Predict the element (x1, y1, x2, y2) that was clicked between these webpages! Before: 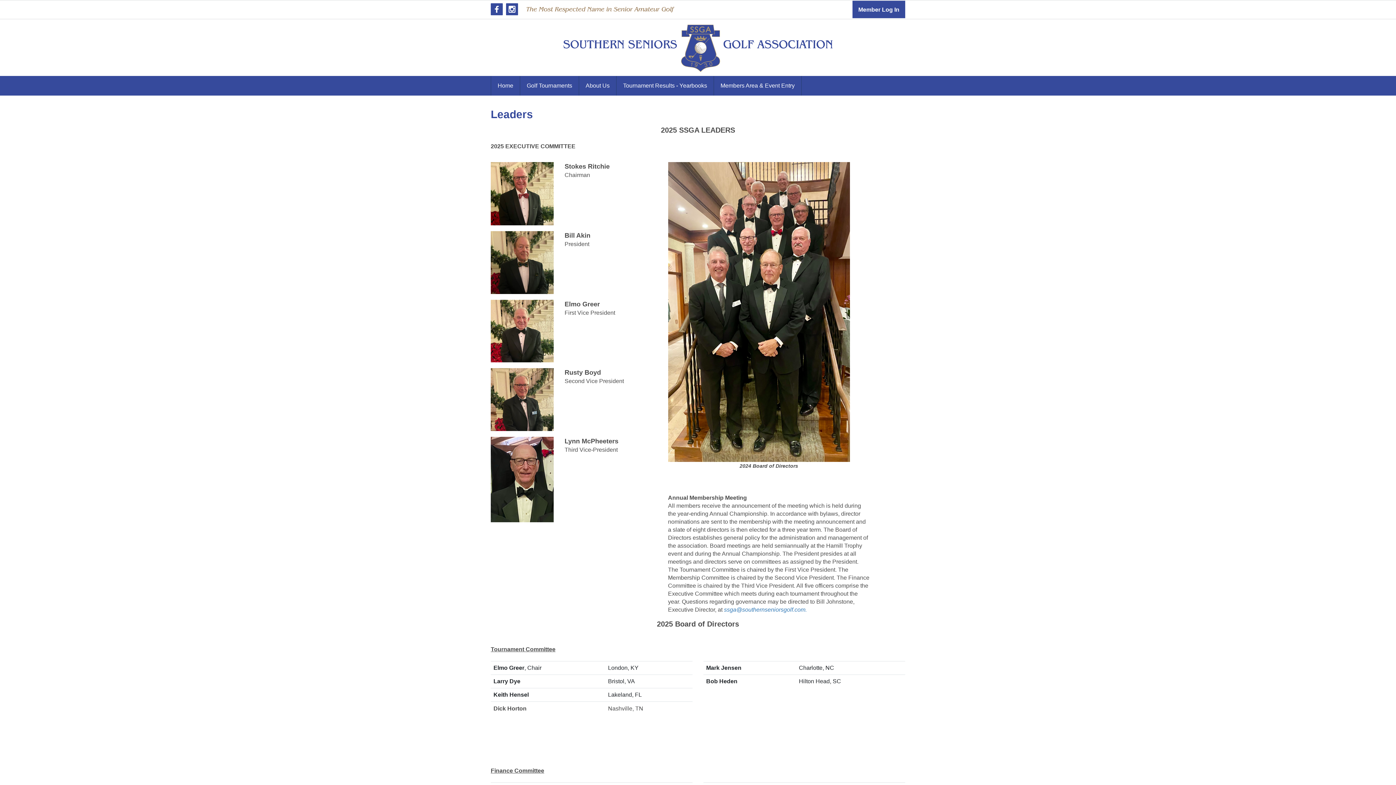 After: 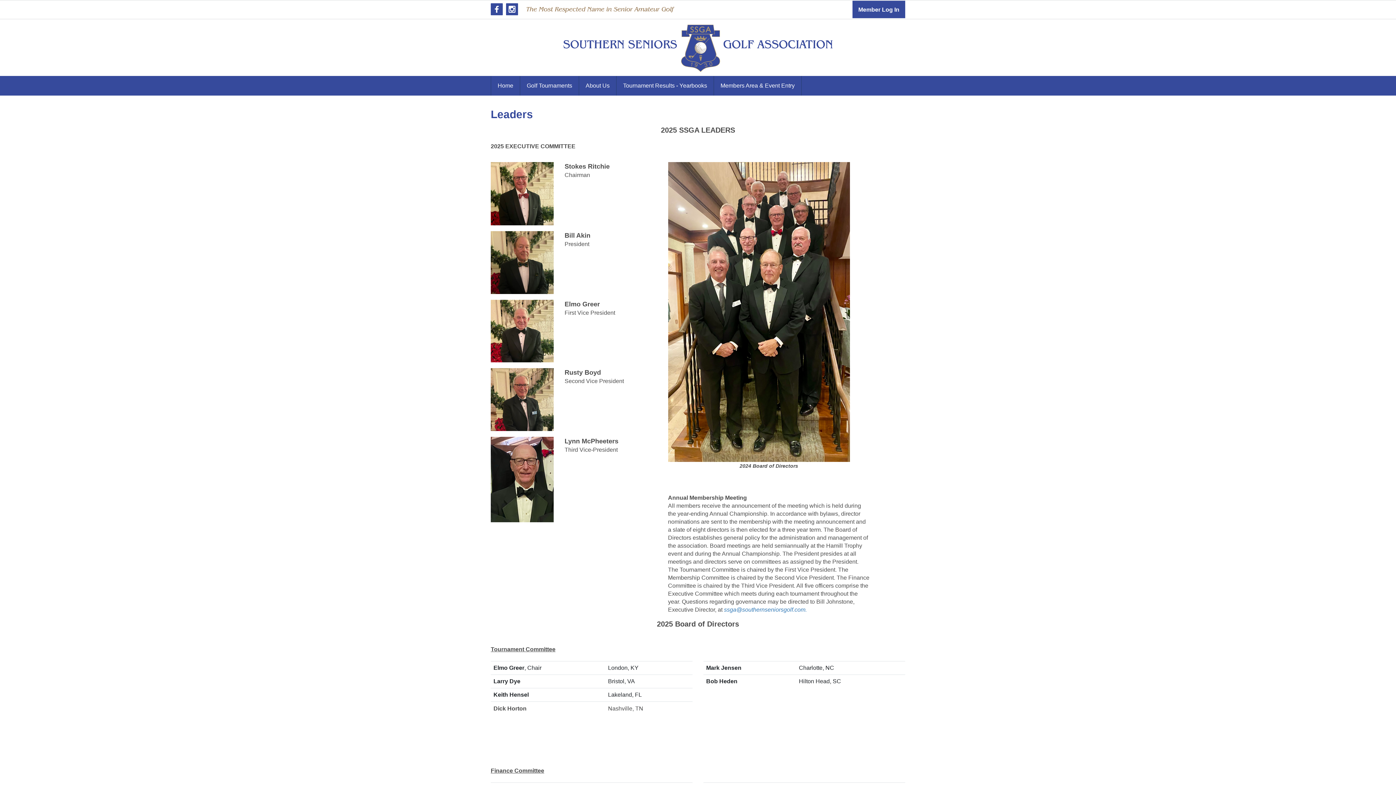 Action: bbox: (506, 10, 518, 16)